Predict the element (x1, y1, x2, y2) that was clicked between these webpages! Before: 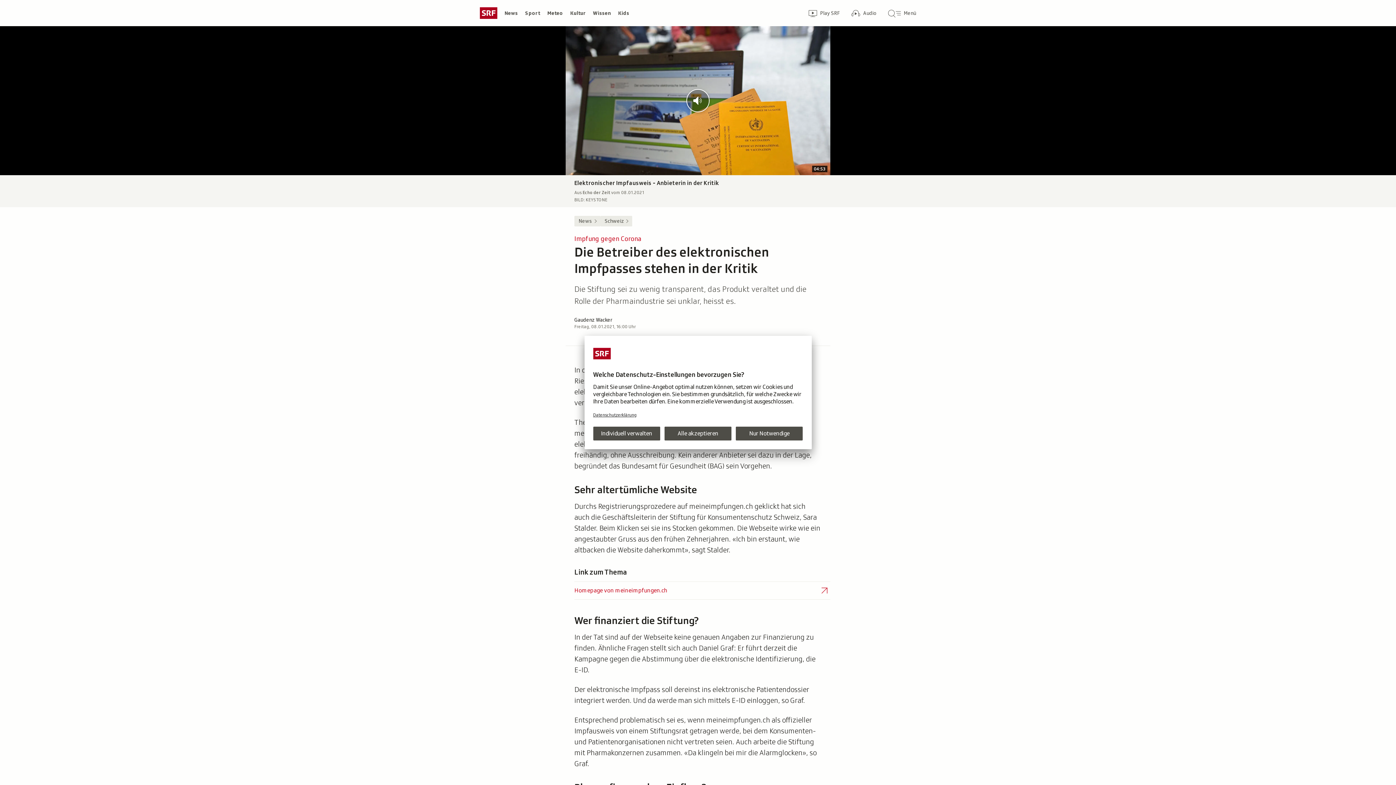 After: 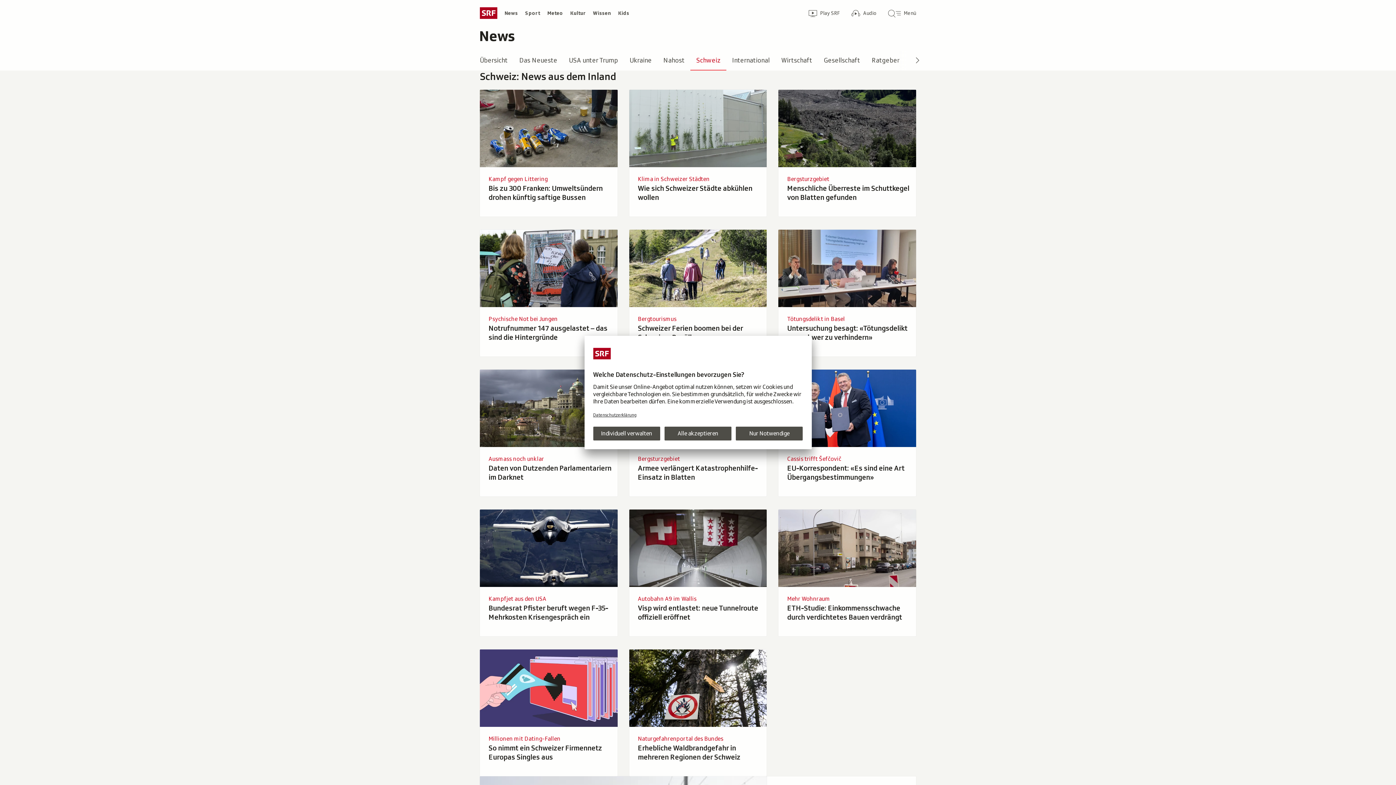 Action: bbox: (600, 215, 632, 226) label: Schweiz